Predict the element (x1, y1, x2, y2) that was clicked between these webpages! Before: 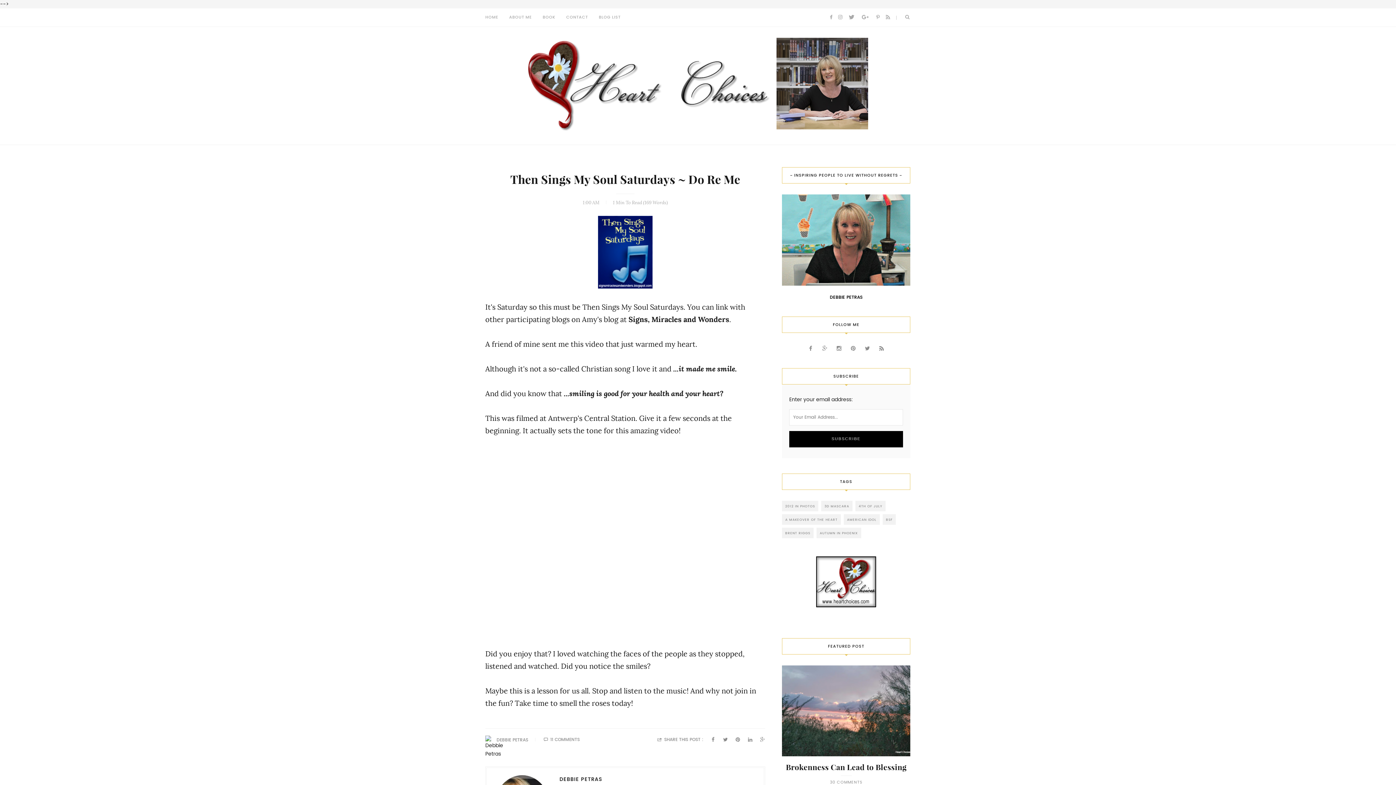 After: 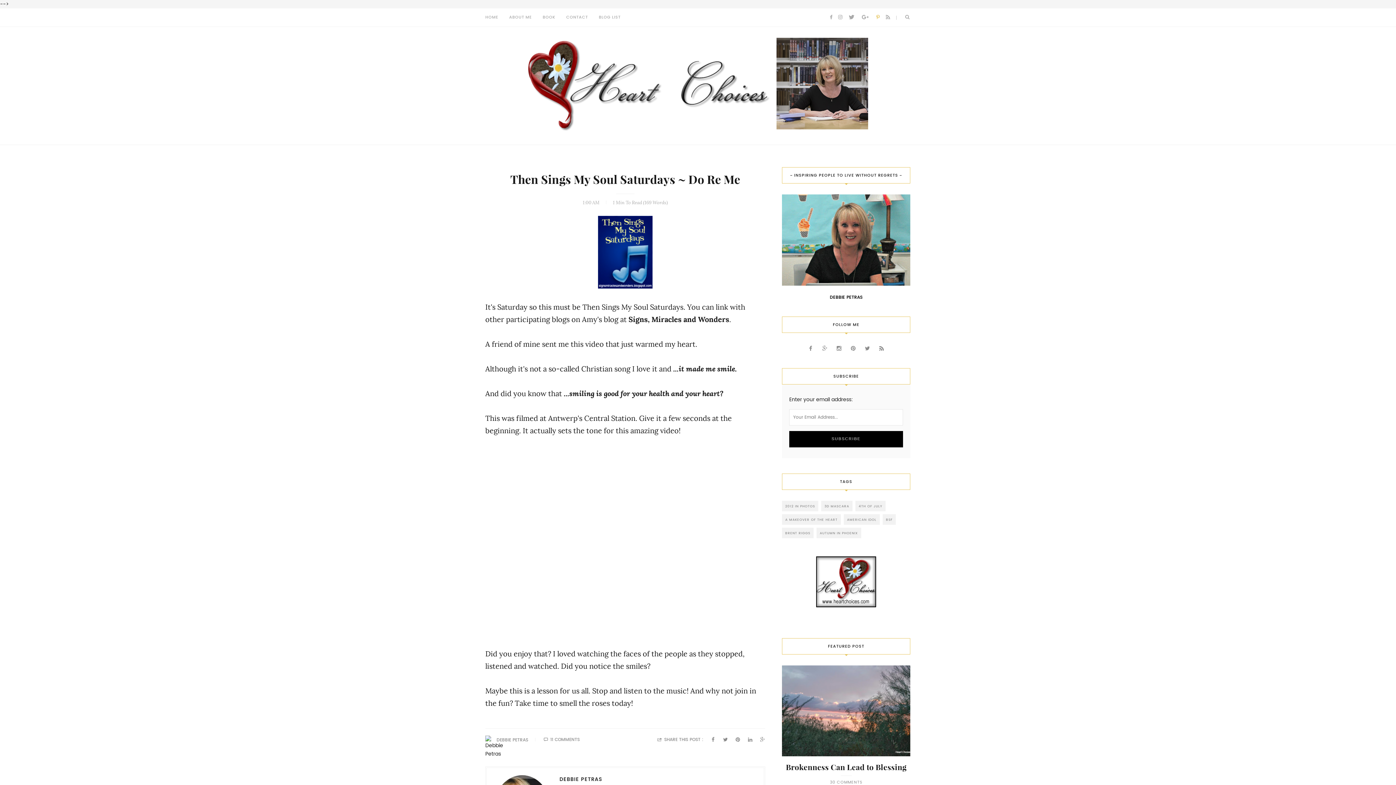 Action: bbox: (874, 8, 882, 26)